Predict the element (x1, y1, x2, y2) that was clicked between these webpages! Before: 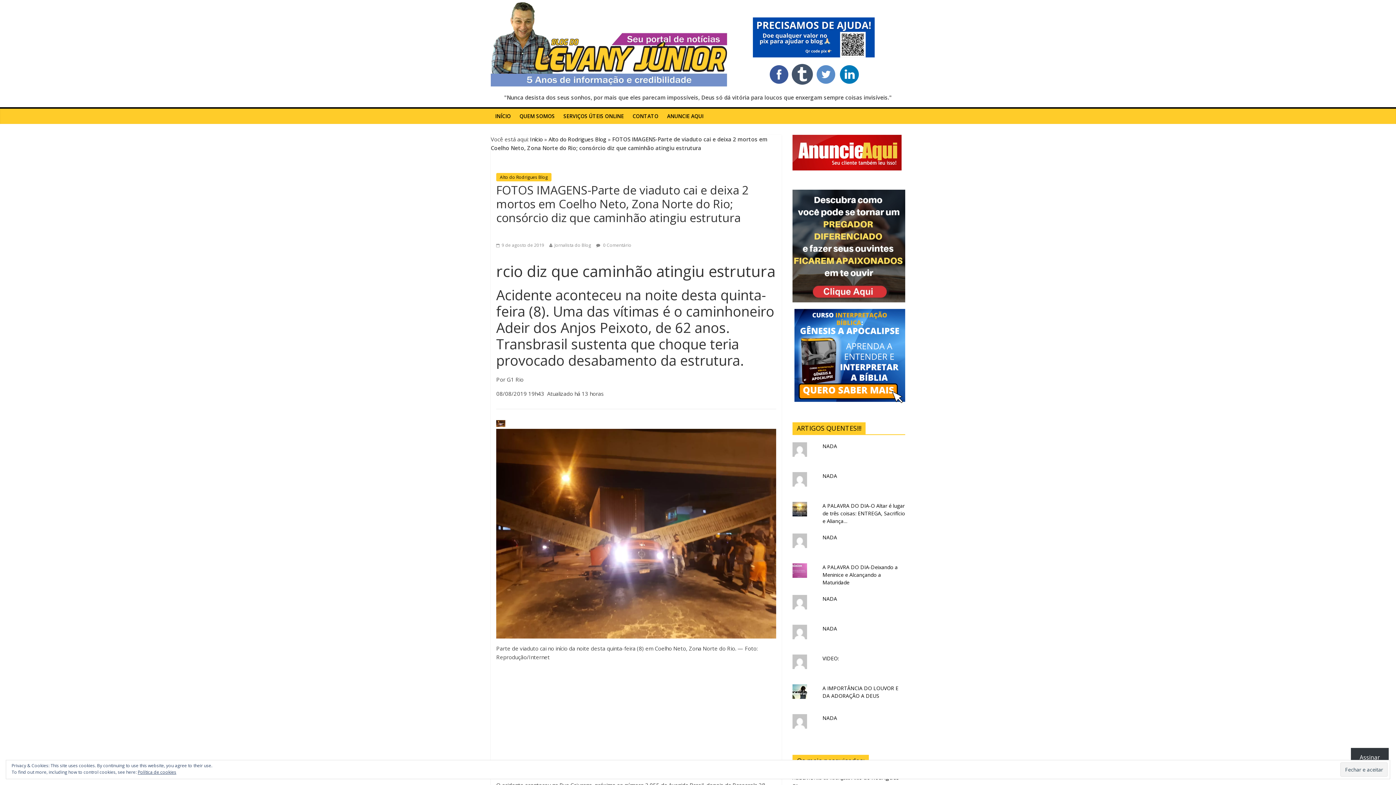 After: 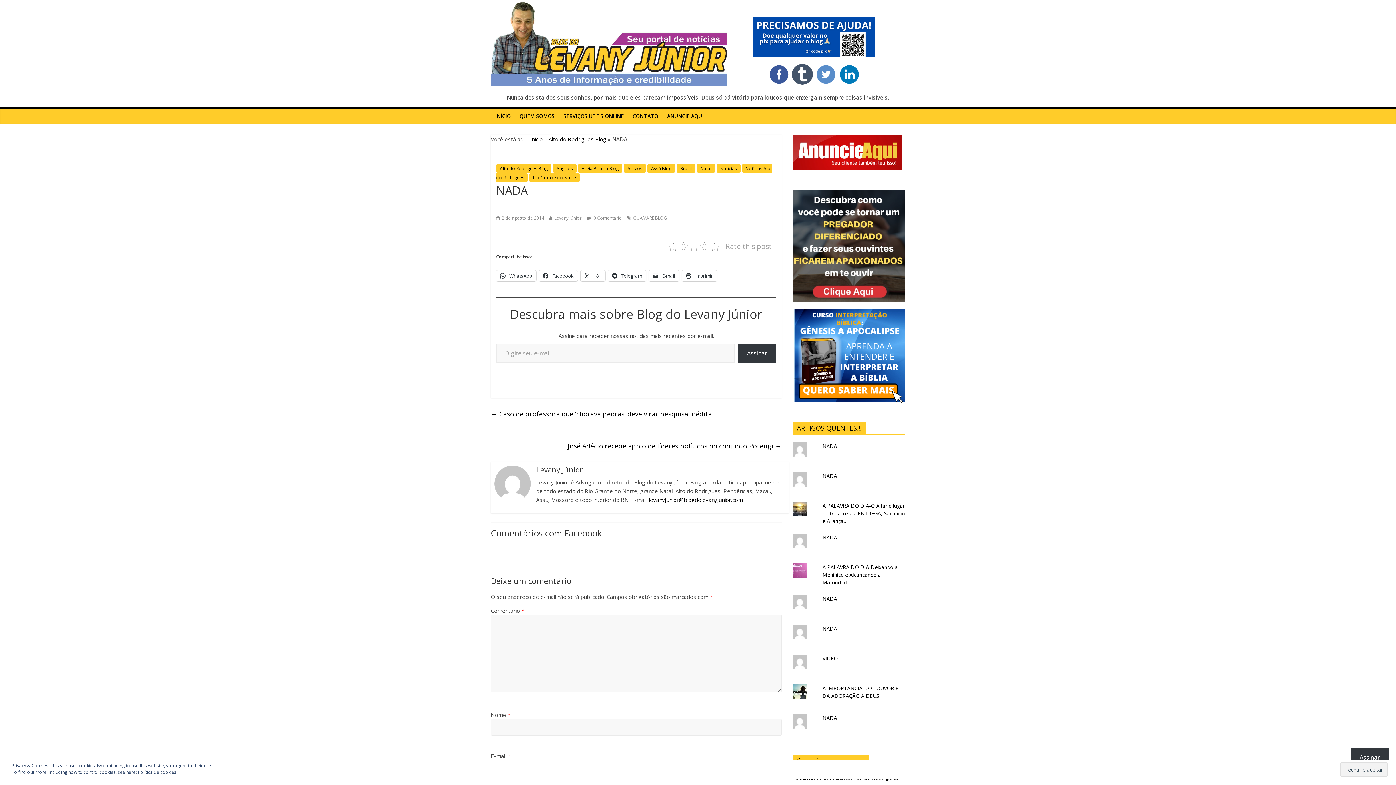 Action: label: NADA bbox: (822, 534, 837, 540)